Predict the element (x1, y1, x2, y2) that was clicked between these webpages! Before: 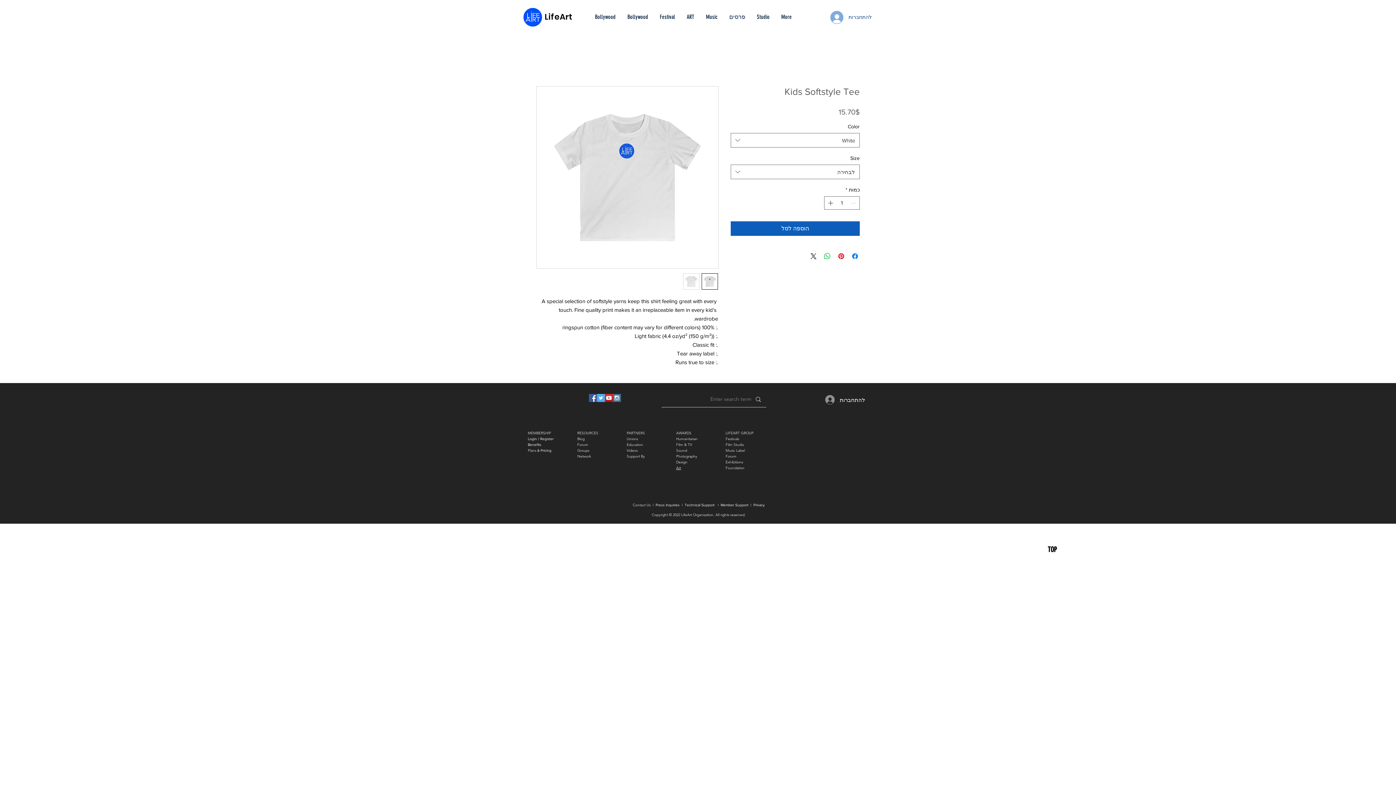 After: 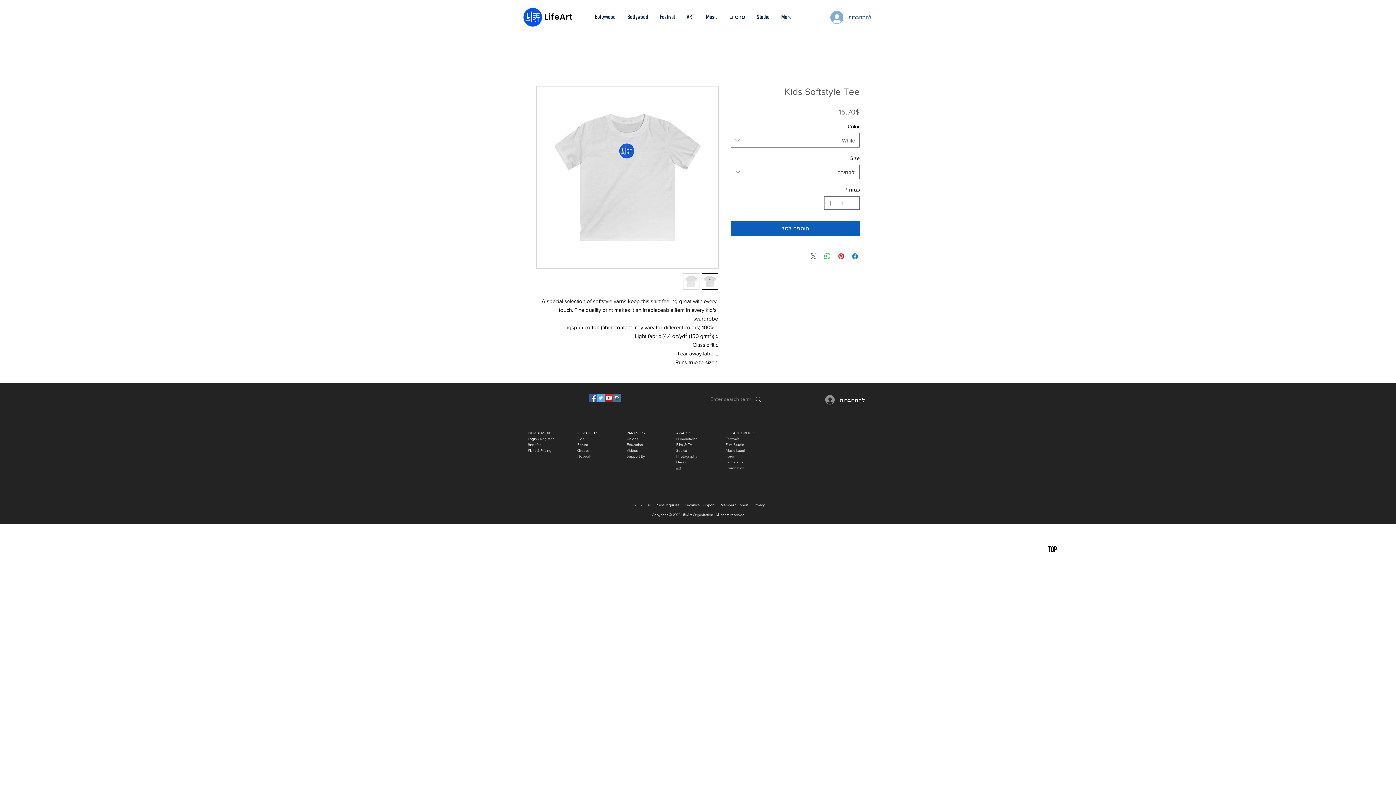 Action: label: Share on X bbox: (809, 252, 818, 260)